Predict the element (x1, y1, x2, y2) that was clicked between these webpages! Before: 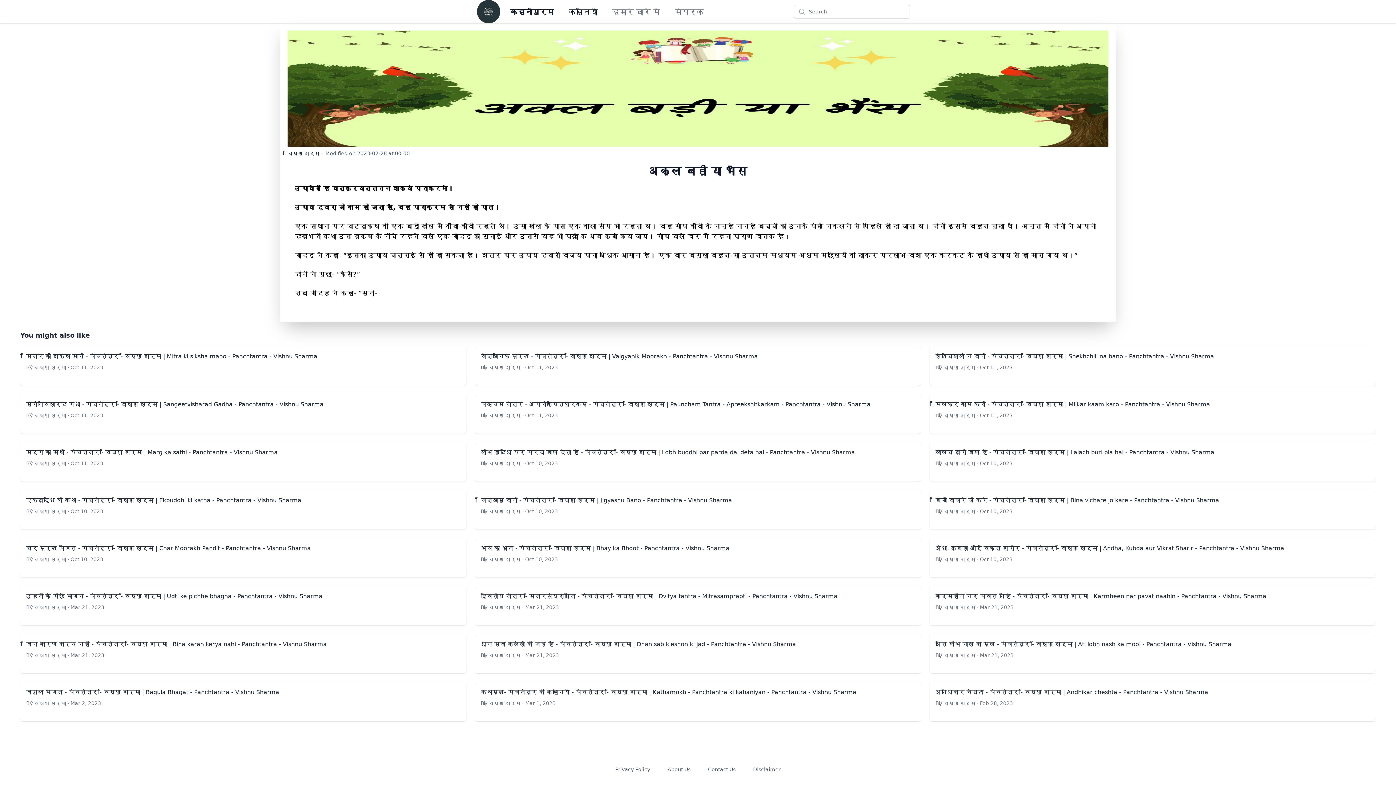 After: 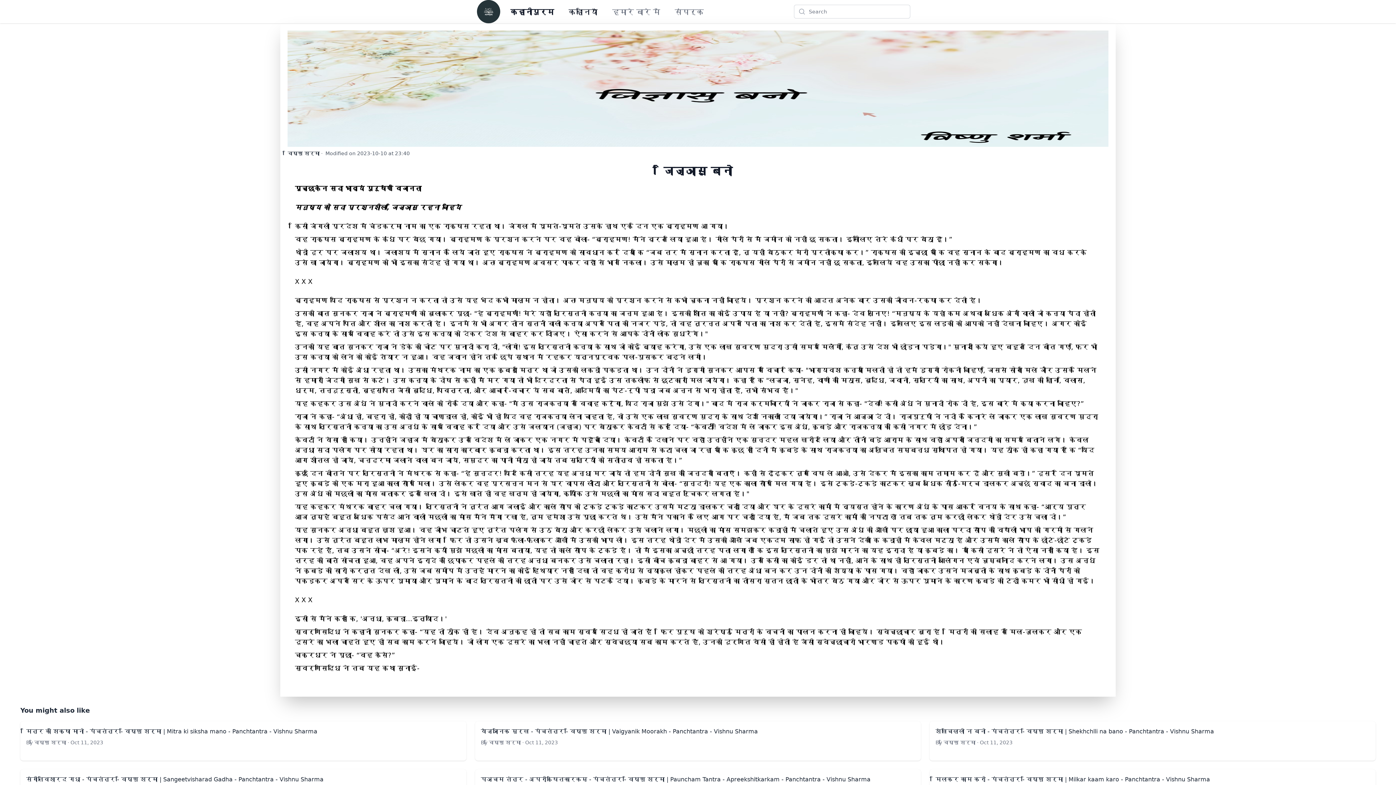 Action: label: जिज्ञासु बनो - पंचतंत्र - विष्णु शर्मा | Jigyashu Bano - Panchtantra - Vishnu Sharma

By विष्णु शर्मा · Oct 10, 2023 bbox: (475, 490, 921, 529)